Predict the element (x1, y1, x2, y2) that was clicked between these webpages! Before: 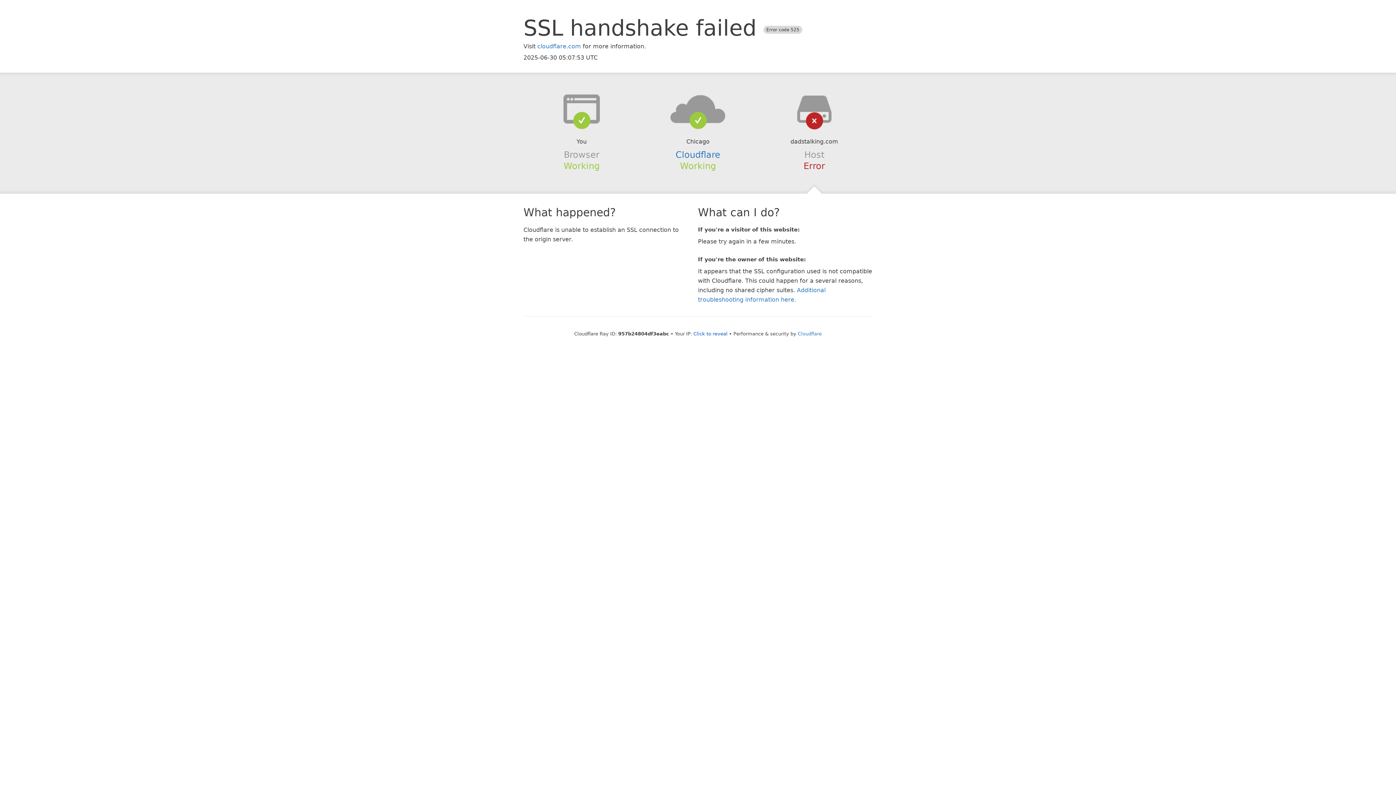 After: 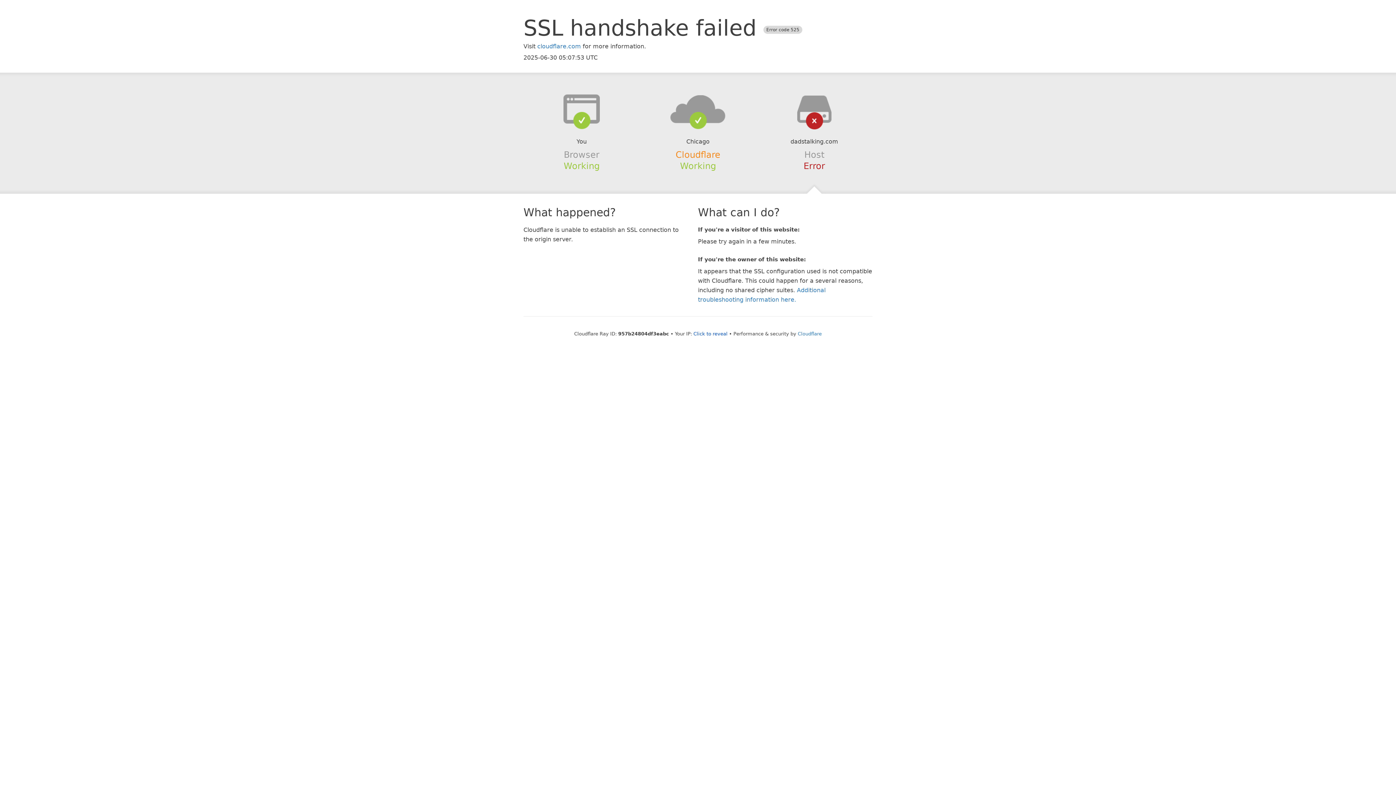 Action: bbox: (675, 149, 720, 159) label: Cloudflare